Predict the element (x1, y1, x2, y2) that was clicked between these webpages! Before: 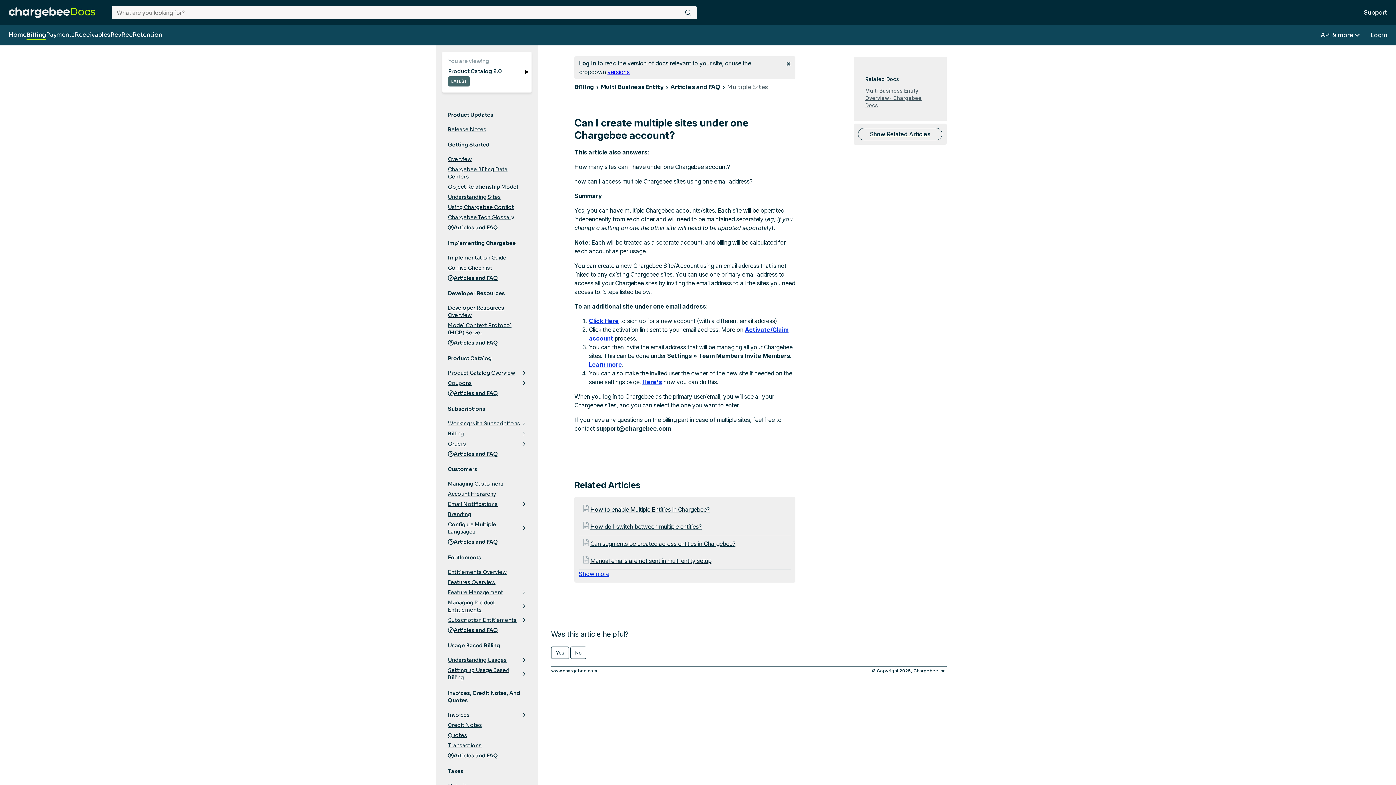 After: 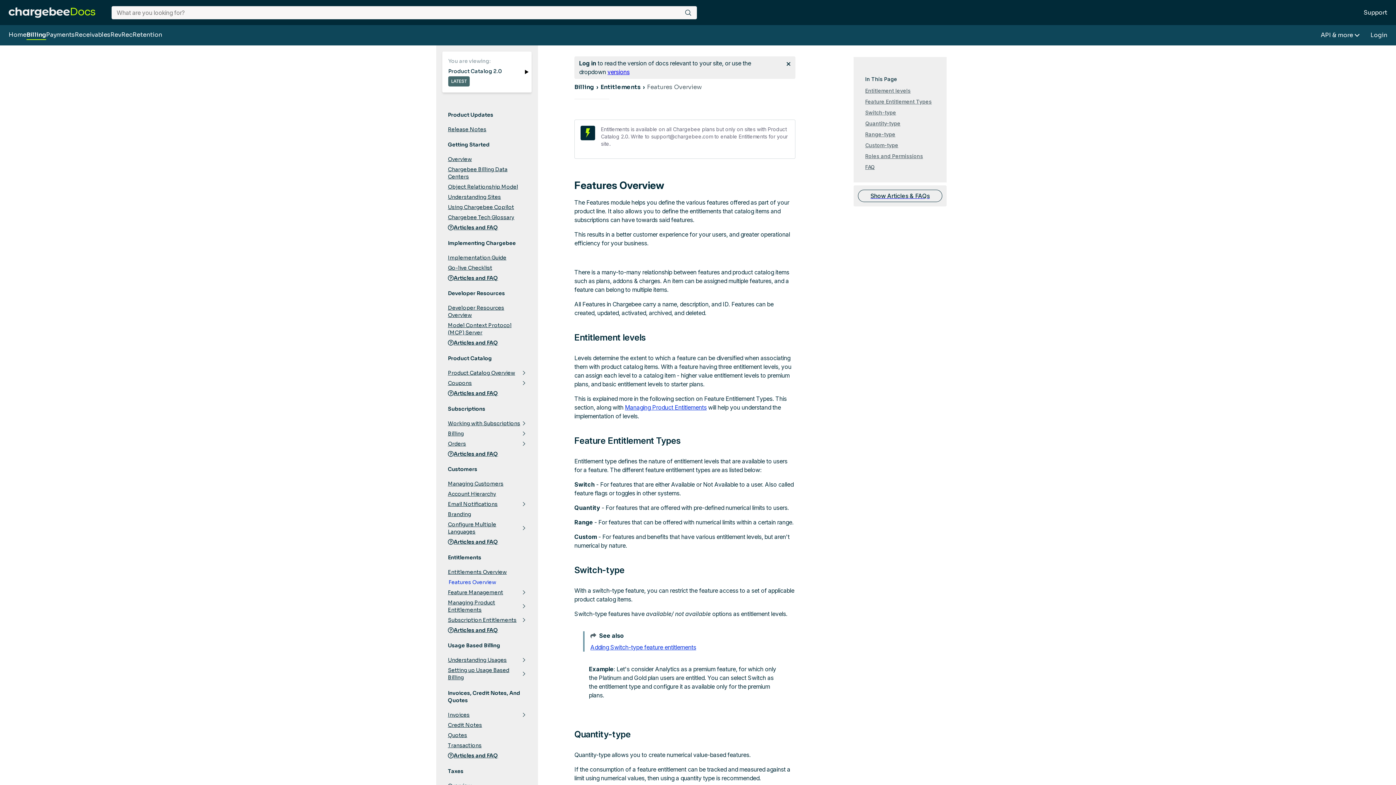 Action: label: Features Overview bbox: (448, 577, 526, 587)